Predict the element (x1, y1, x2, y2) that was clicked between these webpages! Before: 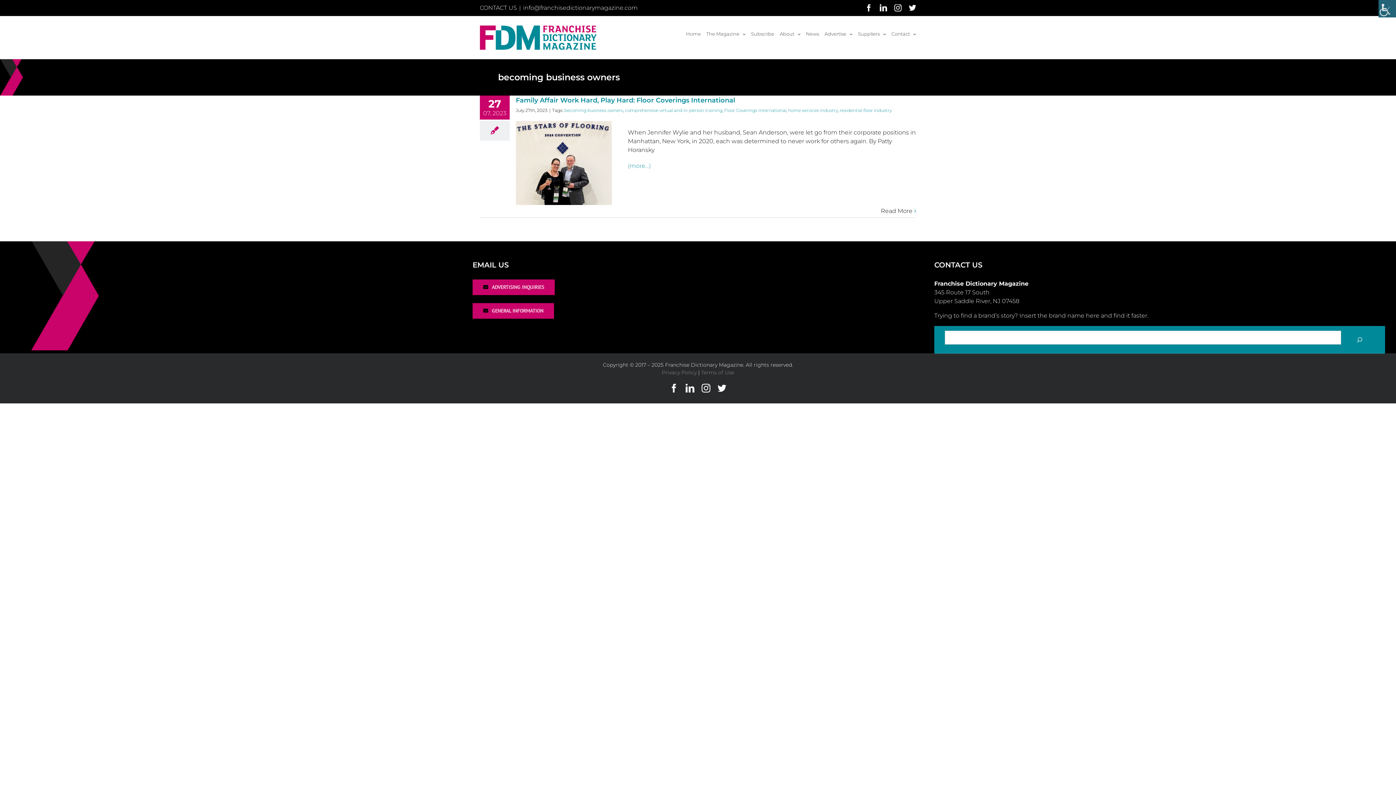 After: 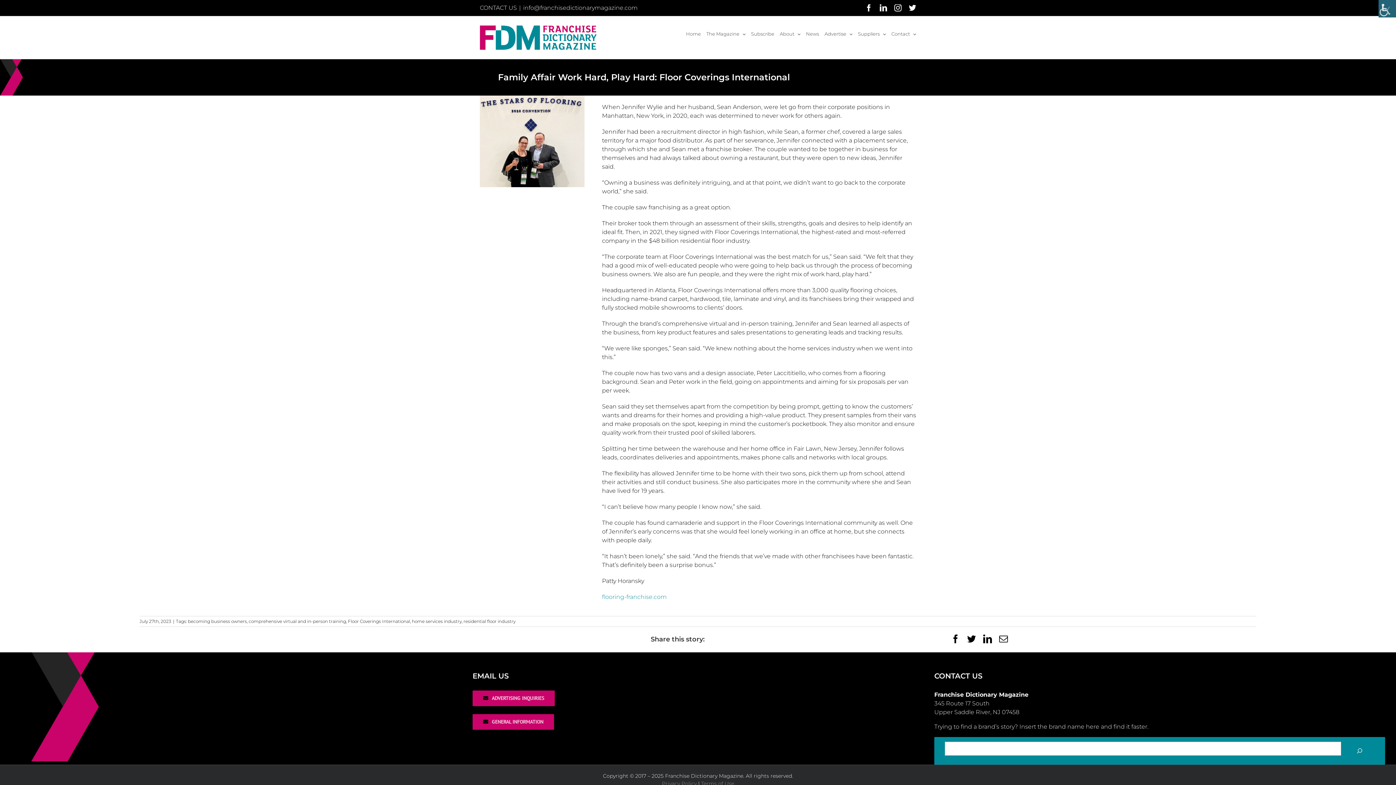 Action: bbox: (881, 206, 912, 215) label: Read More